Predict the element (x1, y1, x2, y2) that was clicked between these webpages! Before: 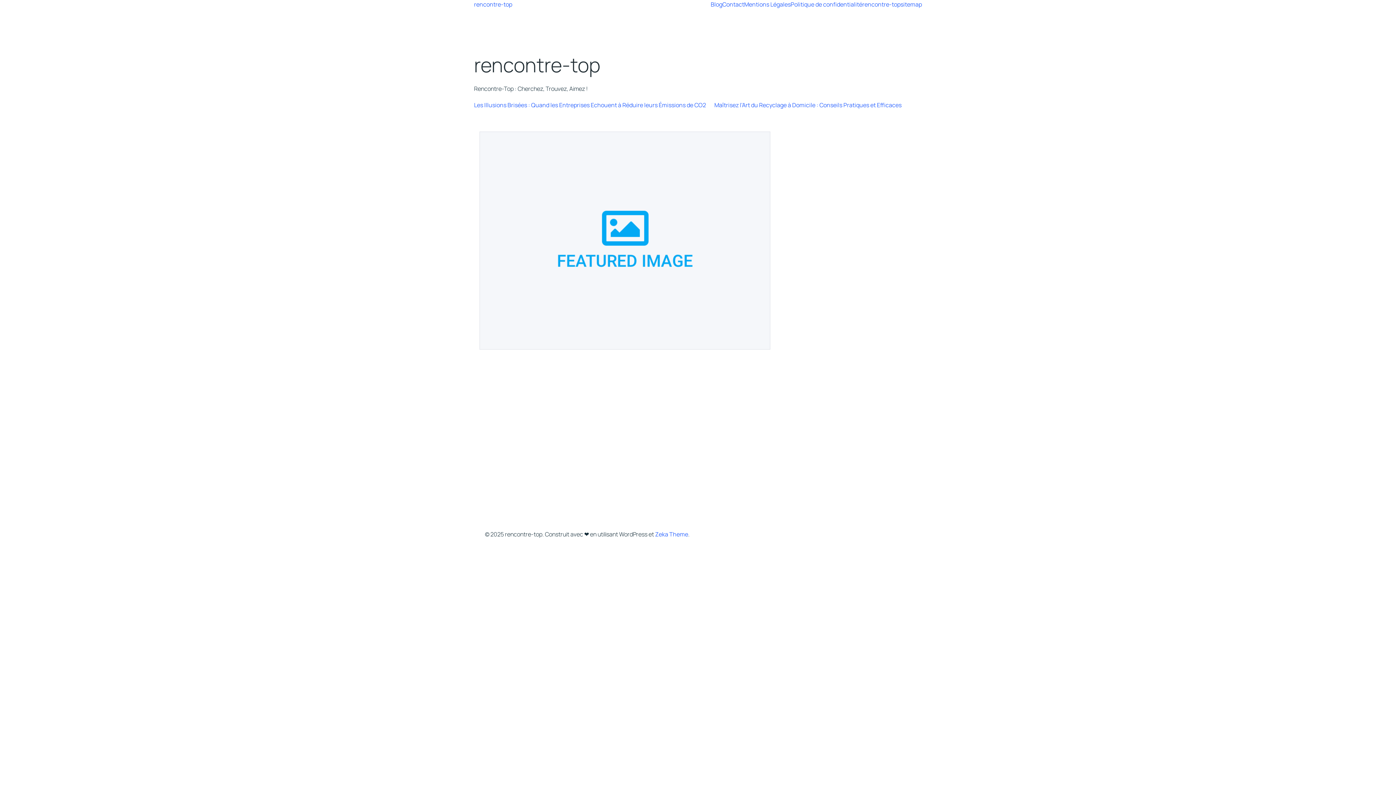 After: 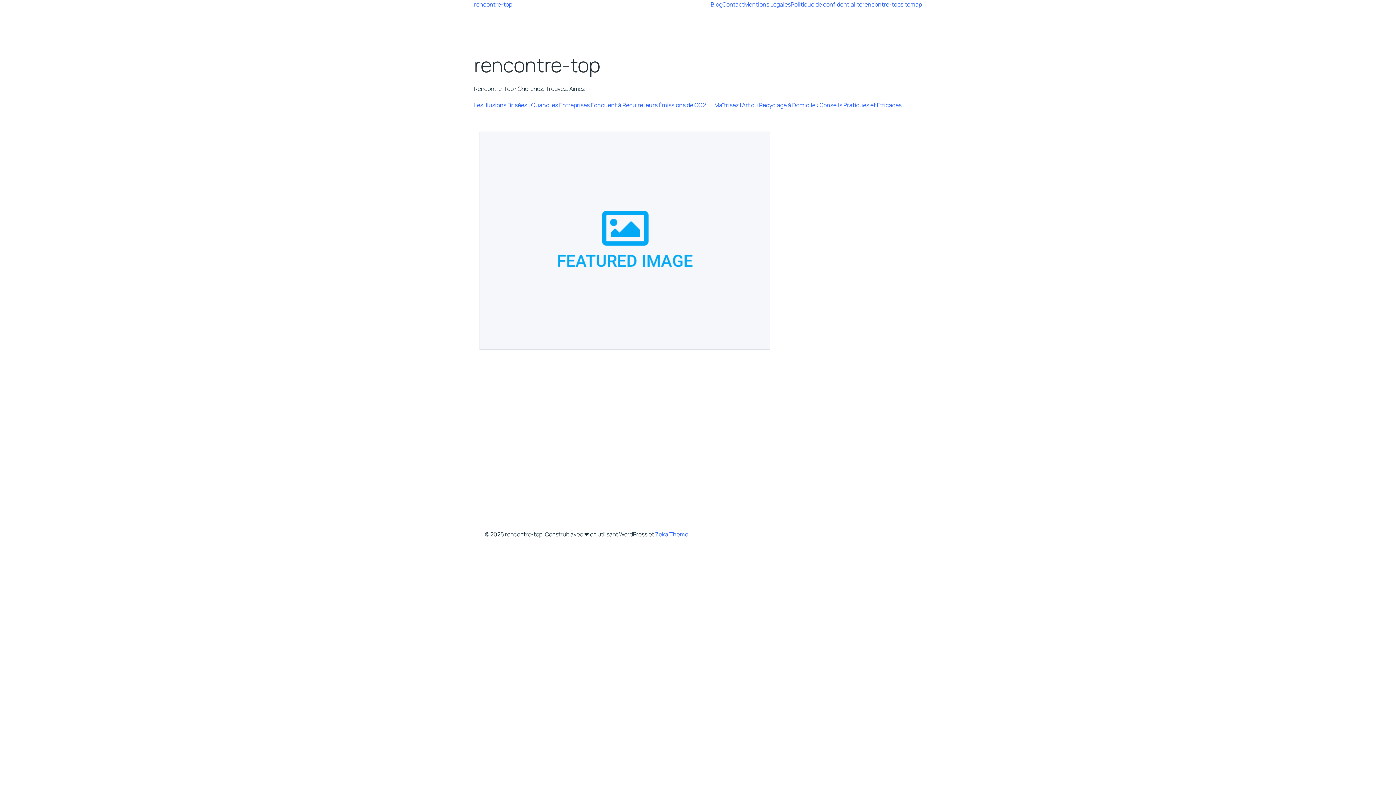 Action: bbox: (862, 0, 900, 8) label: rencontre-top